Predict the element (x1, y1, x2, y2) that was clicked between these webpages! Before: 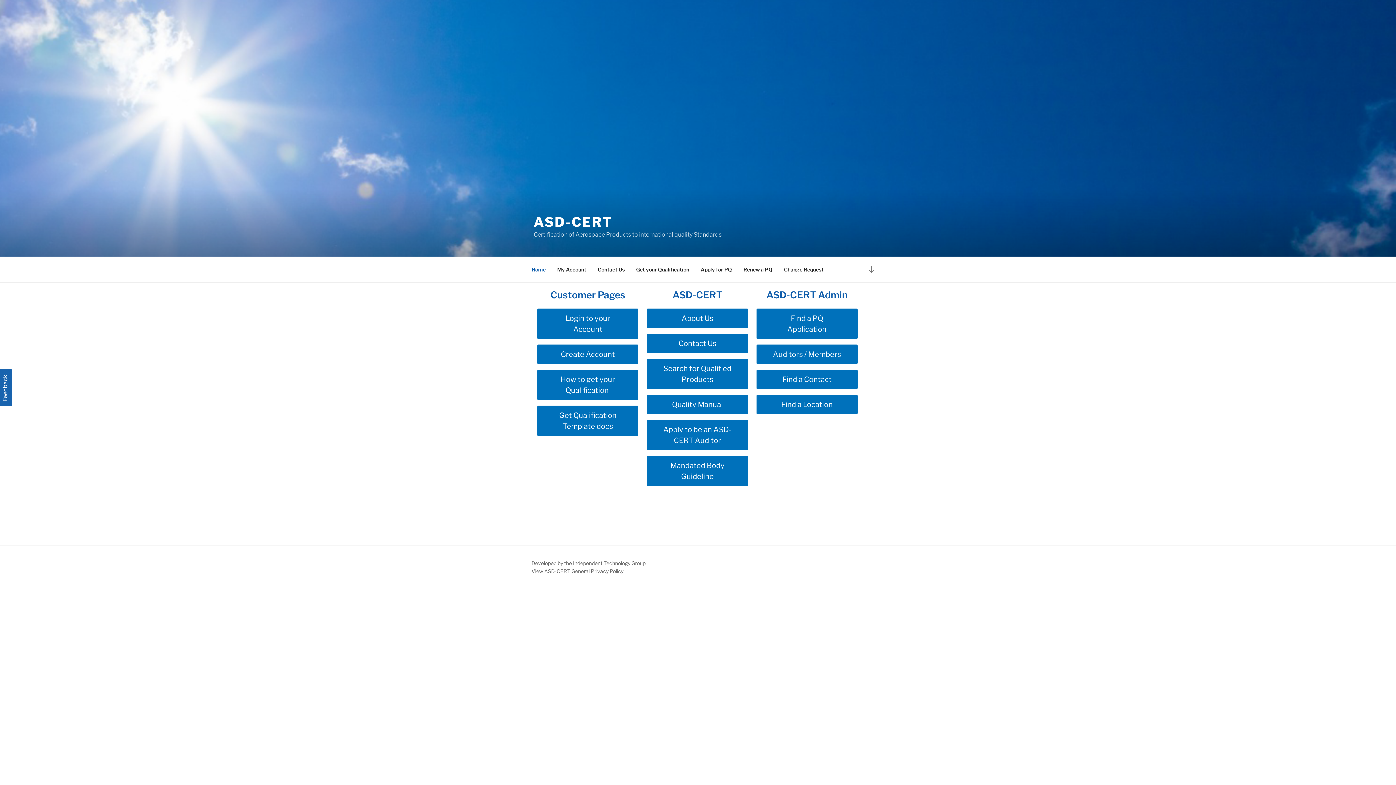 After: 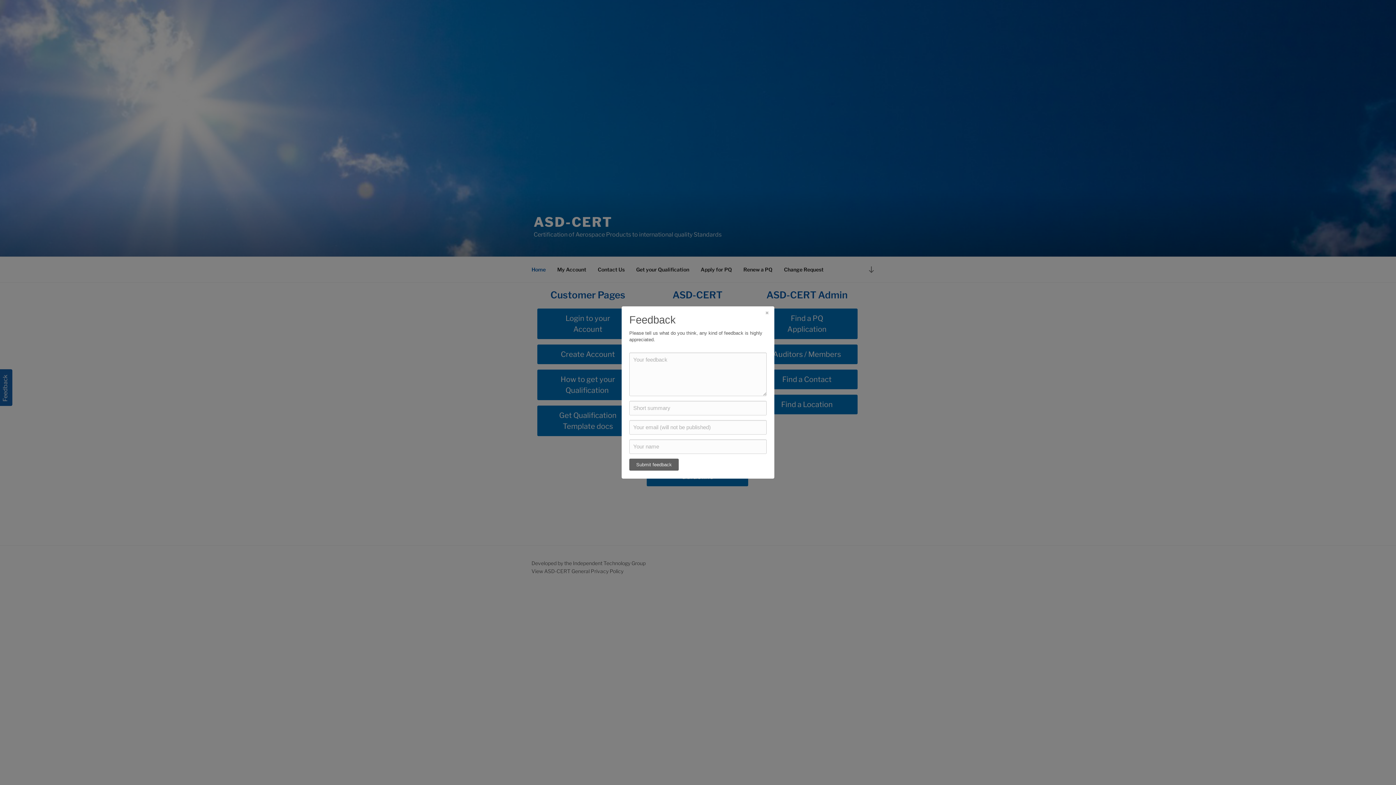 Action: bbox: (-2, 369, 12, 406) label: Feedback